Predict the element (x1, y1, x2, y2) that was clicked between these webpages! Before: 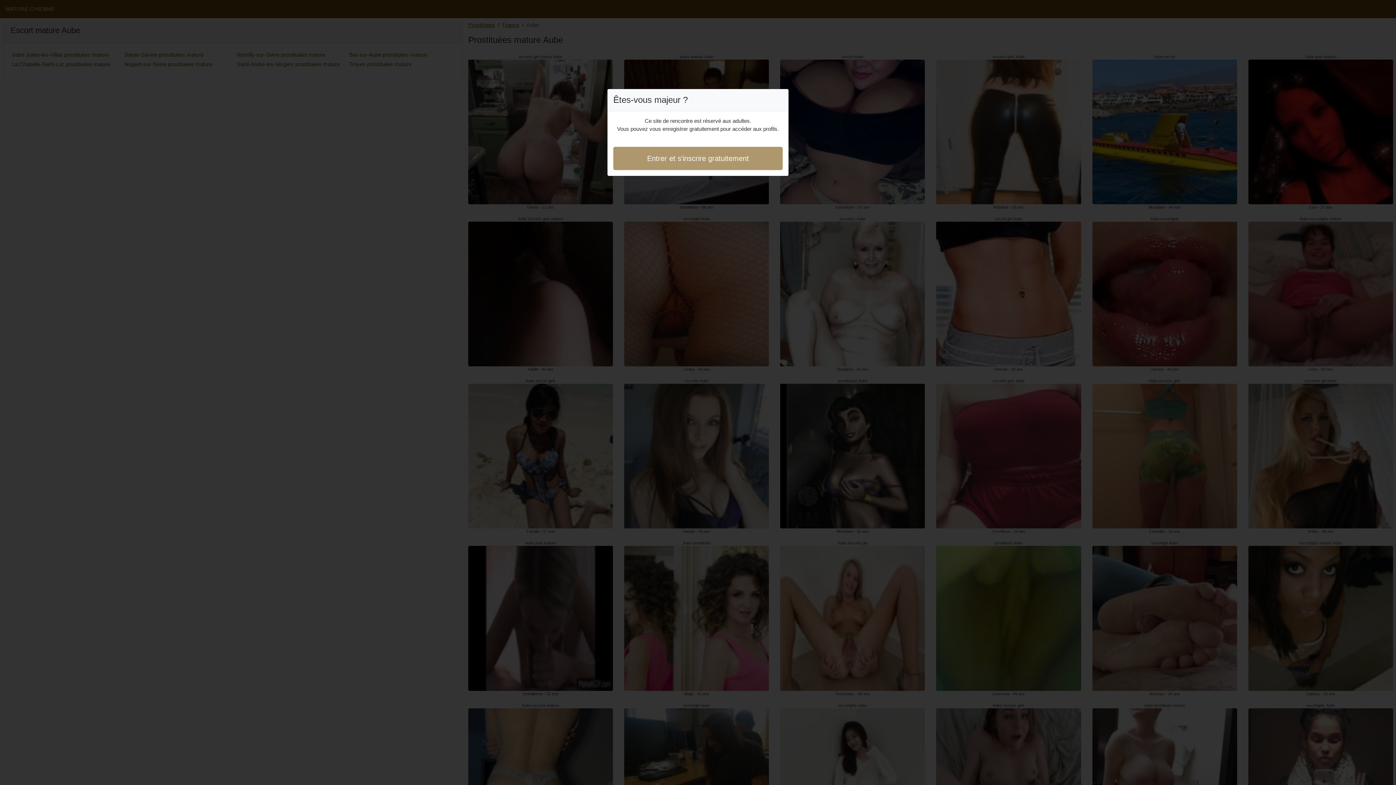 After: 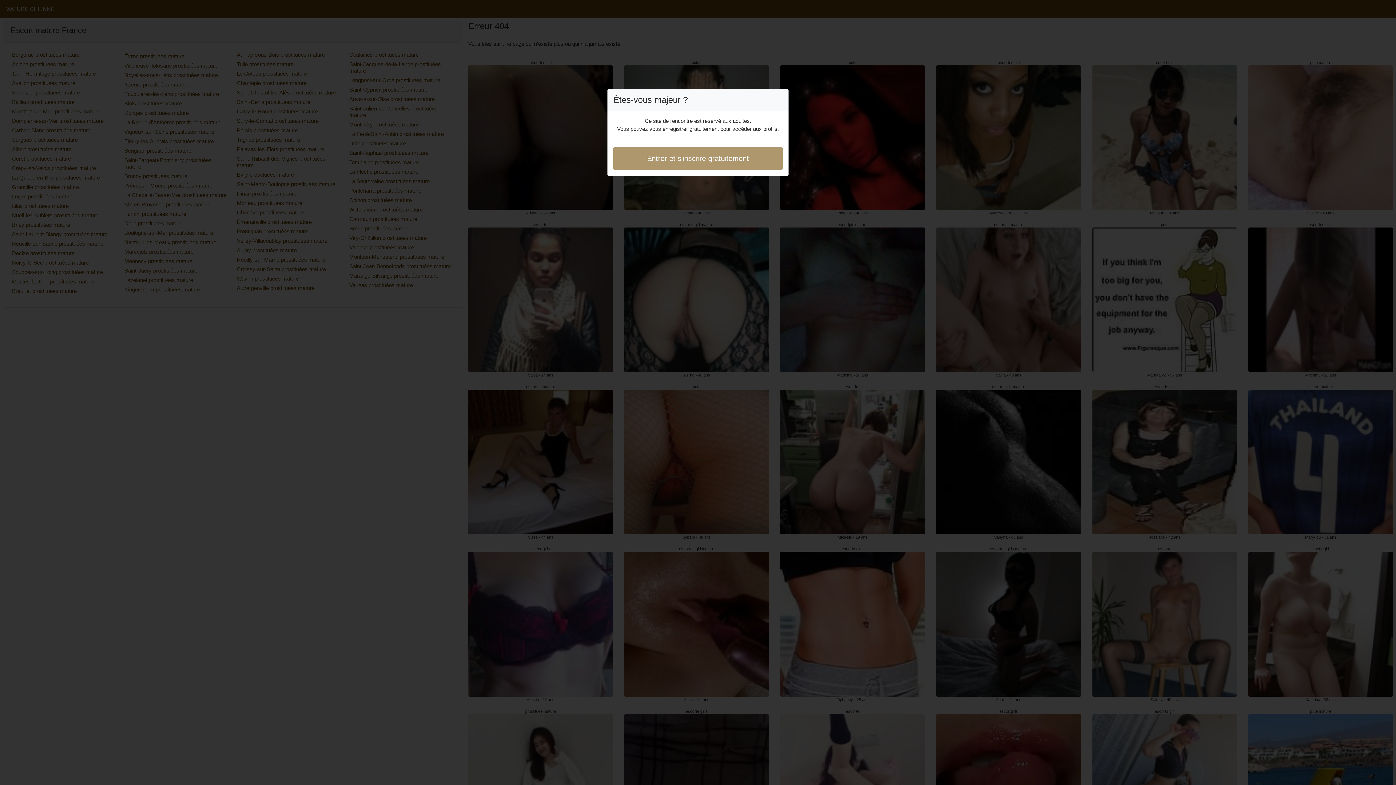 Action: bbox: (613, 146, 782, 170) label: Entrer et s'inscrire gratuitement